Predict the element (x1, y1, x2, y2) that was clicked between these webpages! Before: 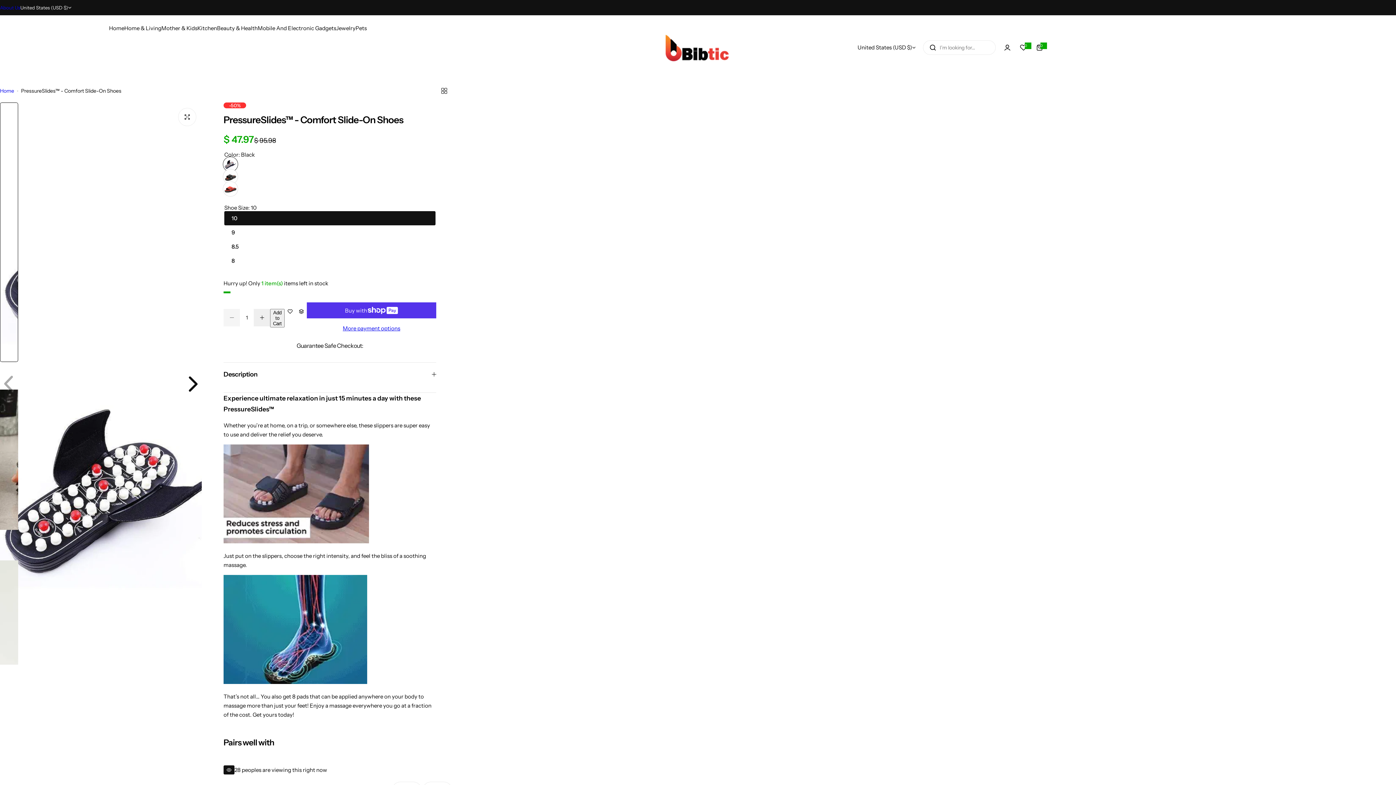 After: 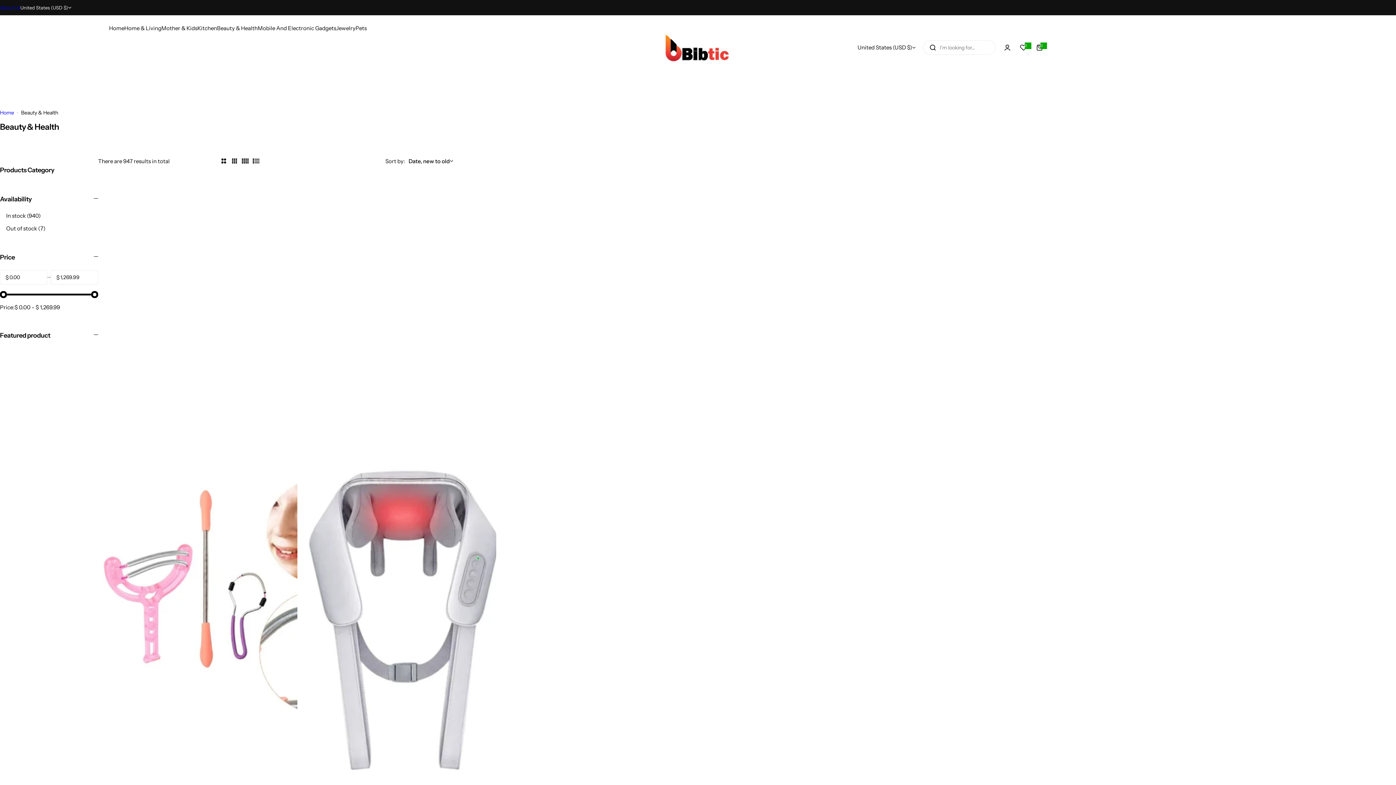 Action: bbox: (217, 18, 257, 37) label: Beauty & Health